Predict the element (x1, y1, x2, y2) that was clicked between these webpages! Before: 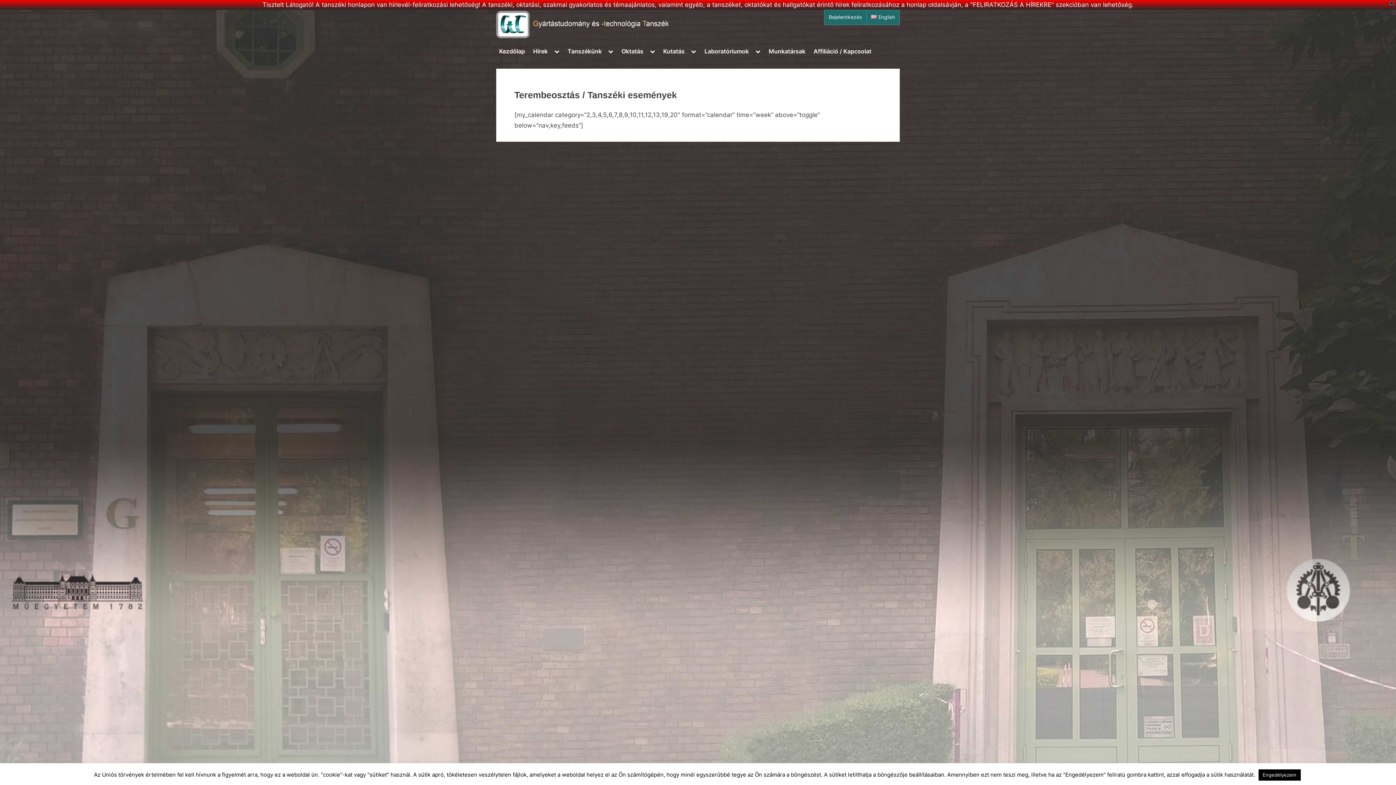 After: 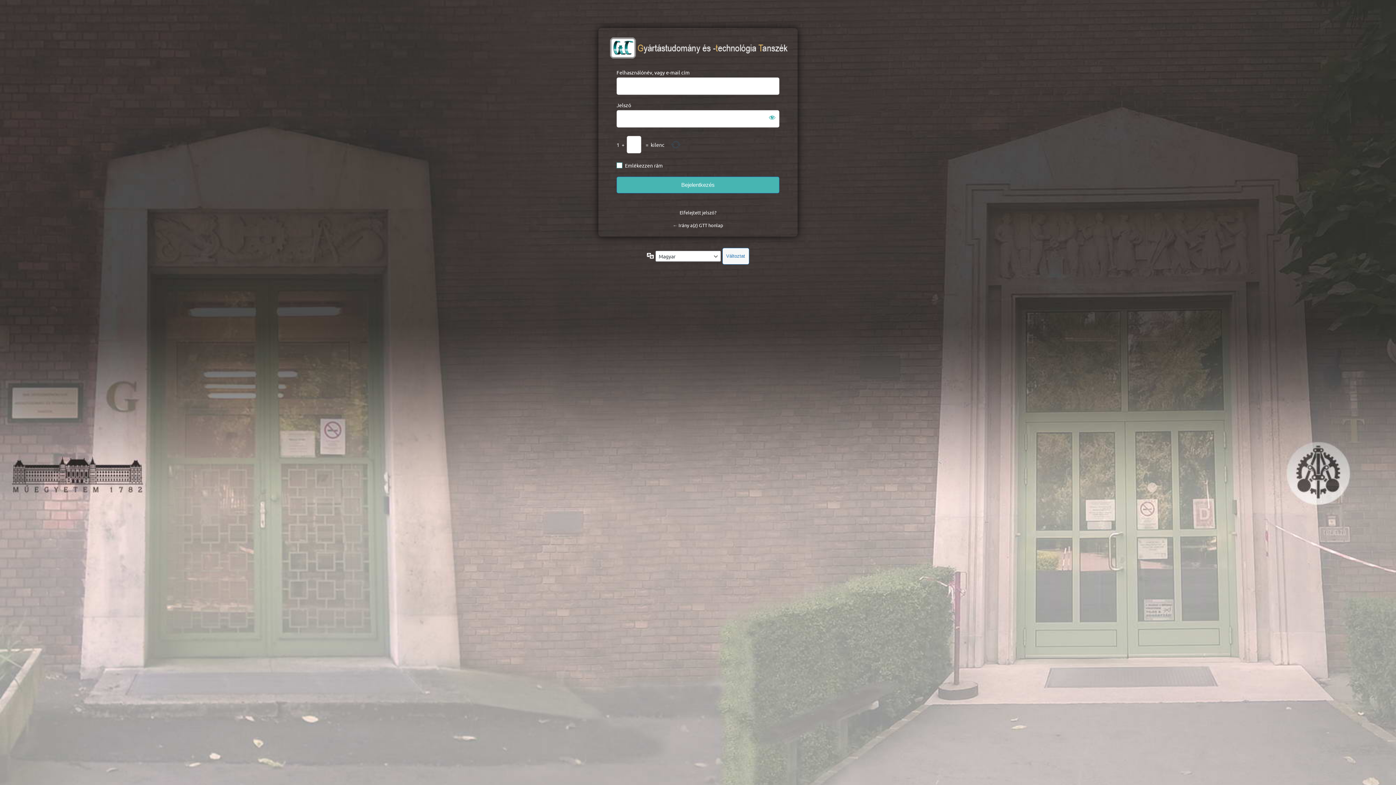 Action: label: Bejelentkezés bbox: (829, 14, 862, 20)